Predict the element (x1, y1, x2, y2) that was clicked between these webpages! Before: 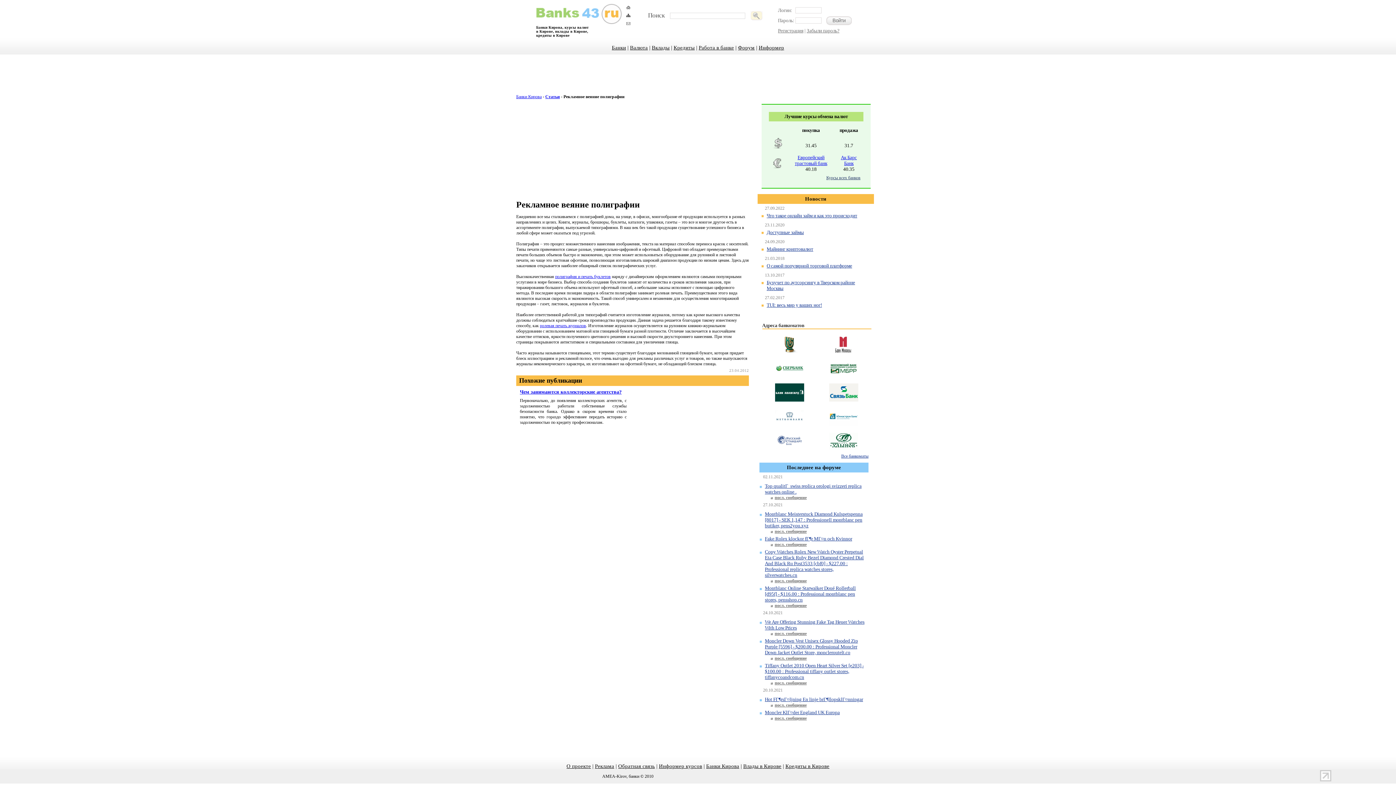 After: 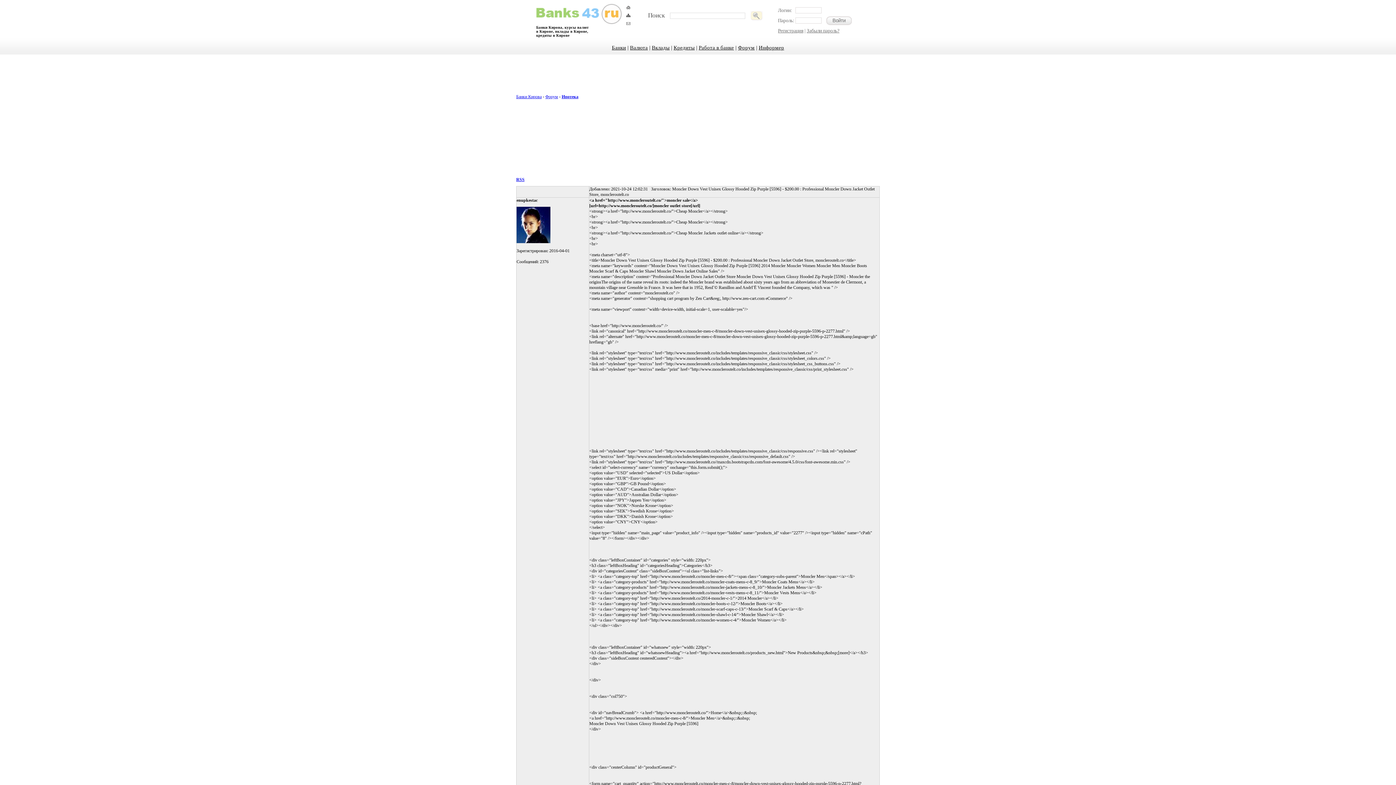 Action: bbox: (774, 656, 806, 661) label: посл. сообщение